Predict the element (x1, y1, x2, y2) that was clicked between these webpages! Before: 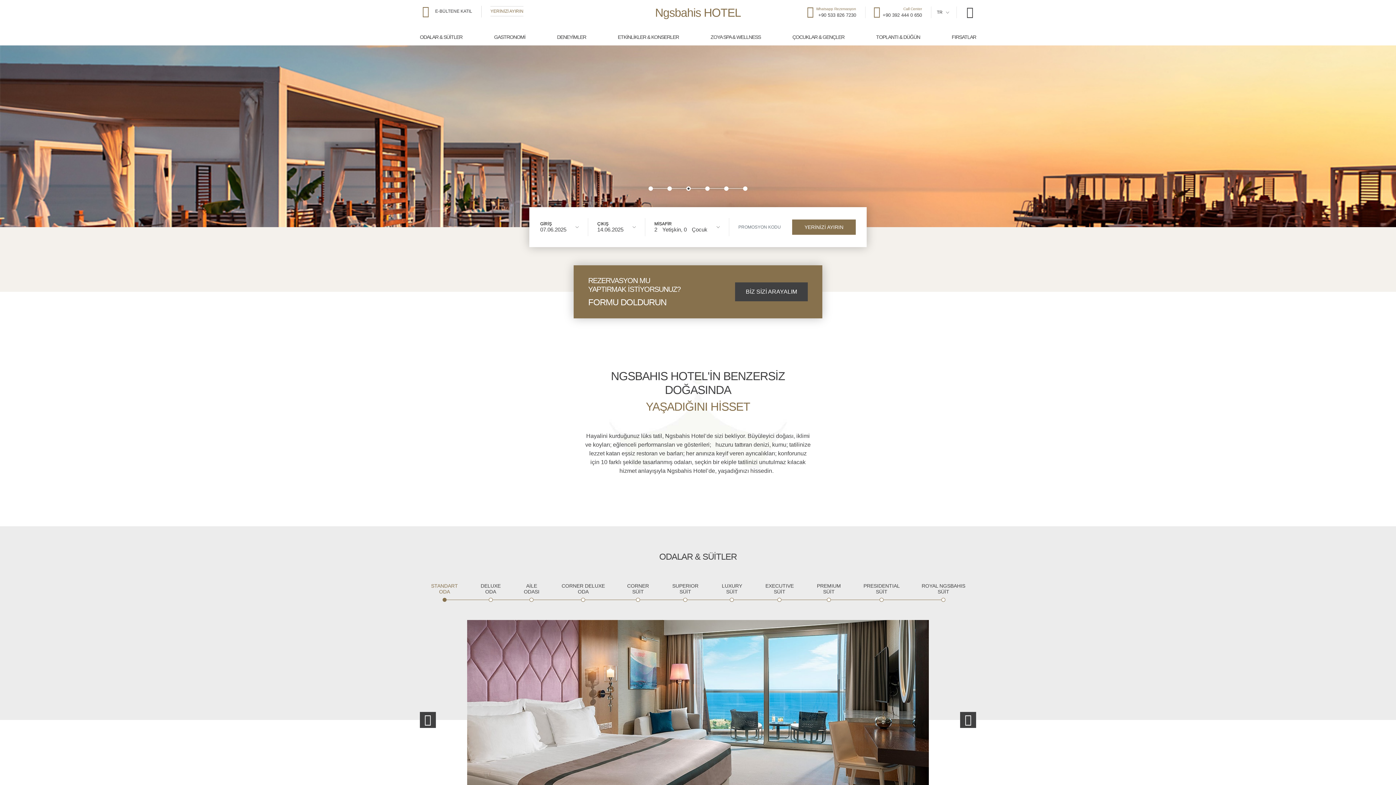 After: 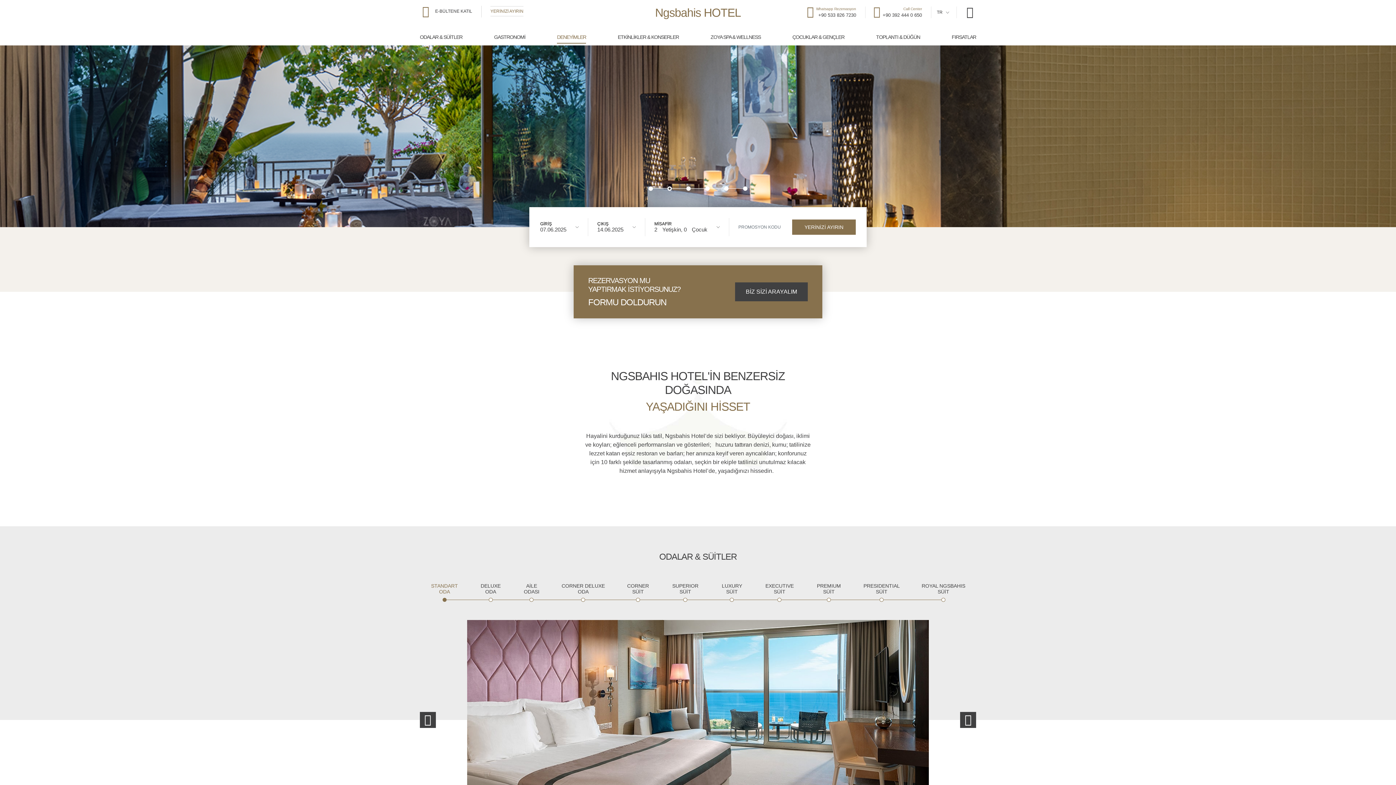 Action: label: DENEYİMLER bbox: (557, 30, 586, 43)